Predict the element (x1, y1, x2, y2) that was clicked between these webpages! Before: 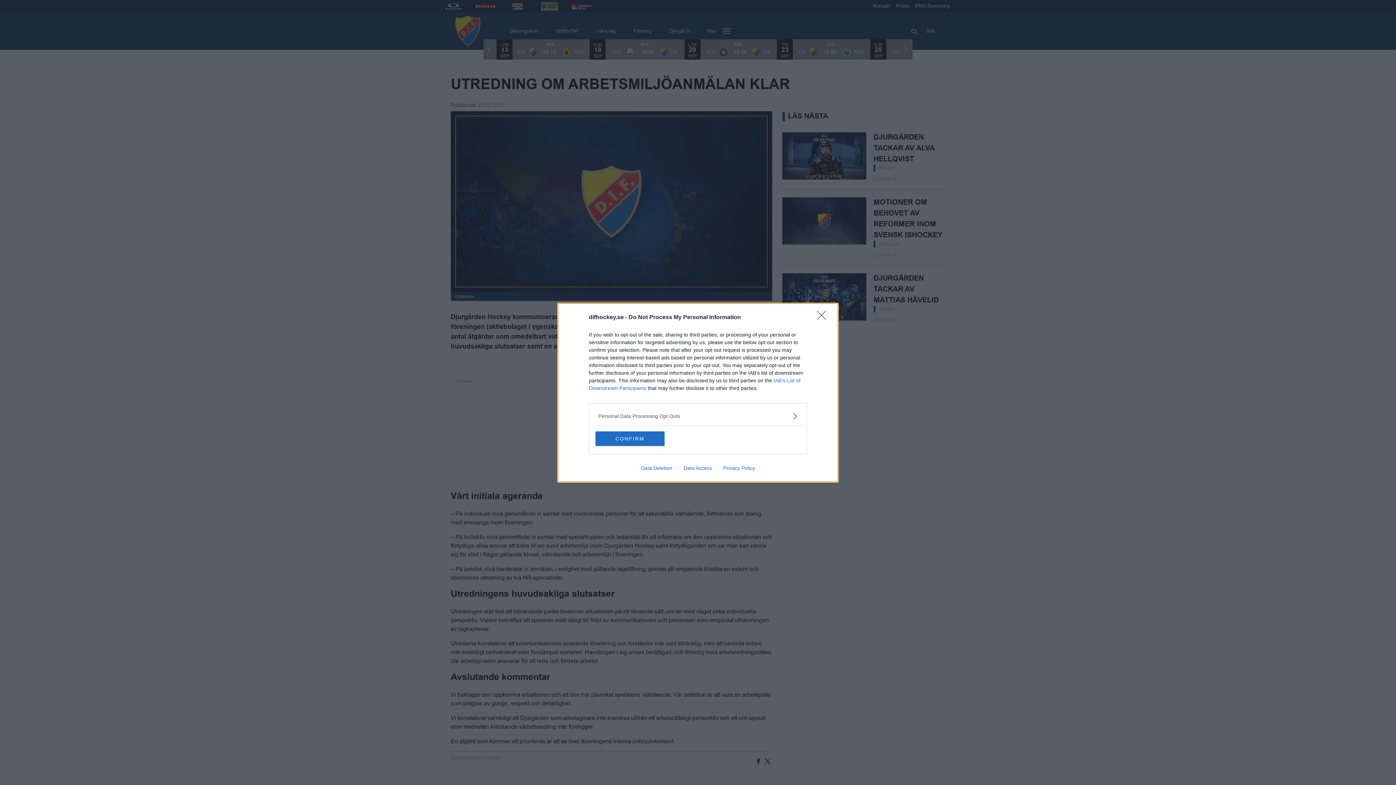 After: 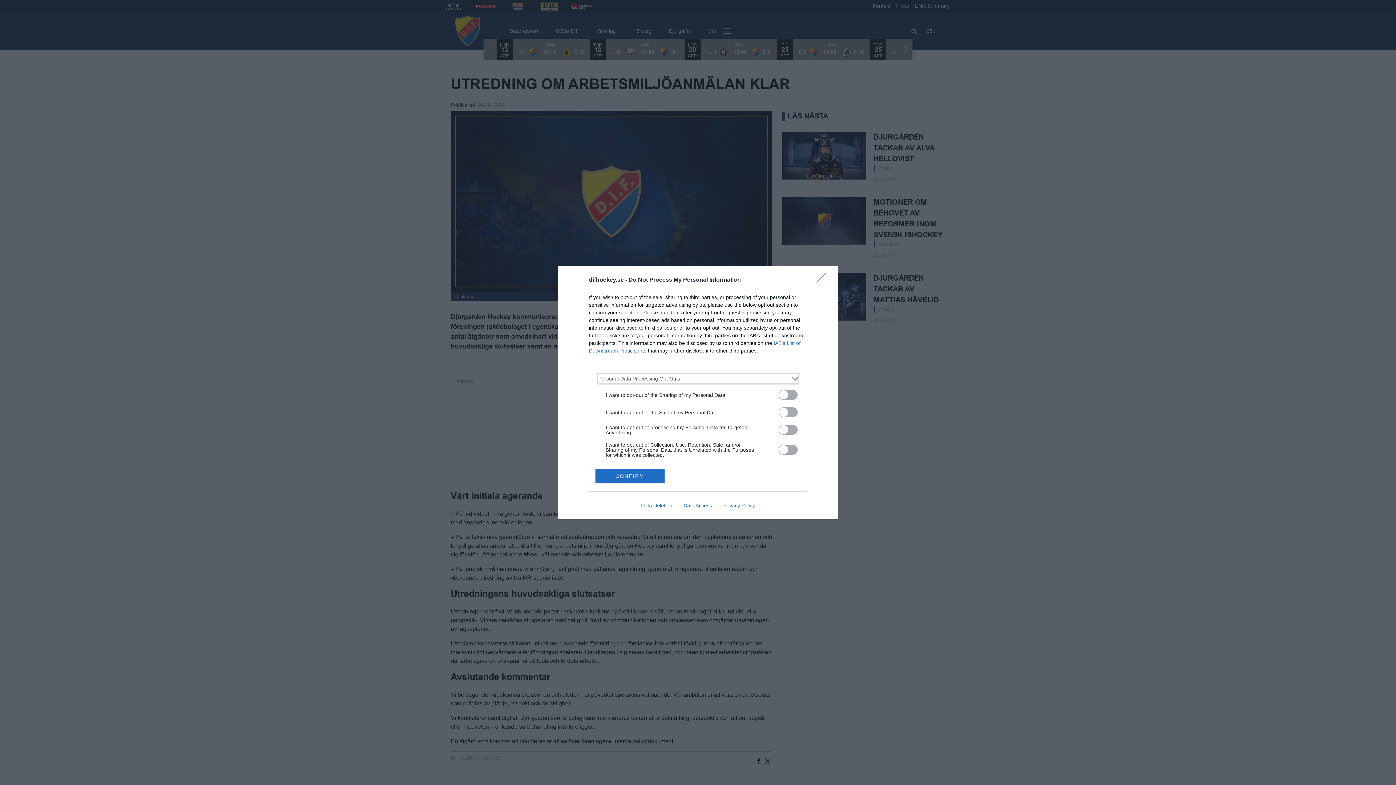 Action: bbox: (598, 412, 797, 420) label: Opt-Outs